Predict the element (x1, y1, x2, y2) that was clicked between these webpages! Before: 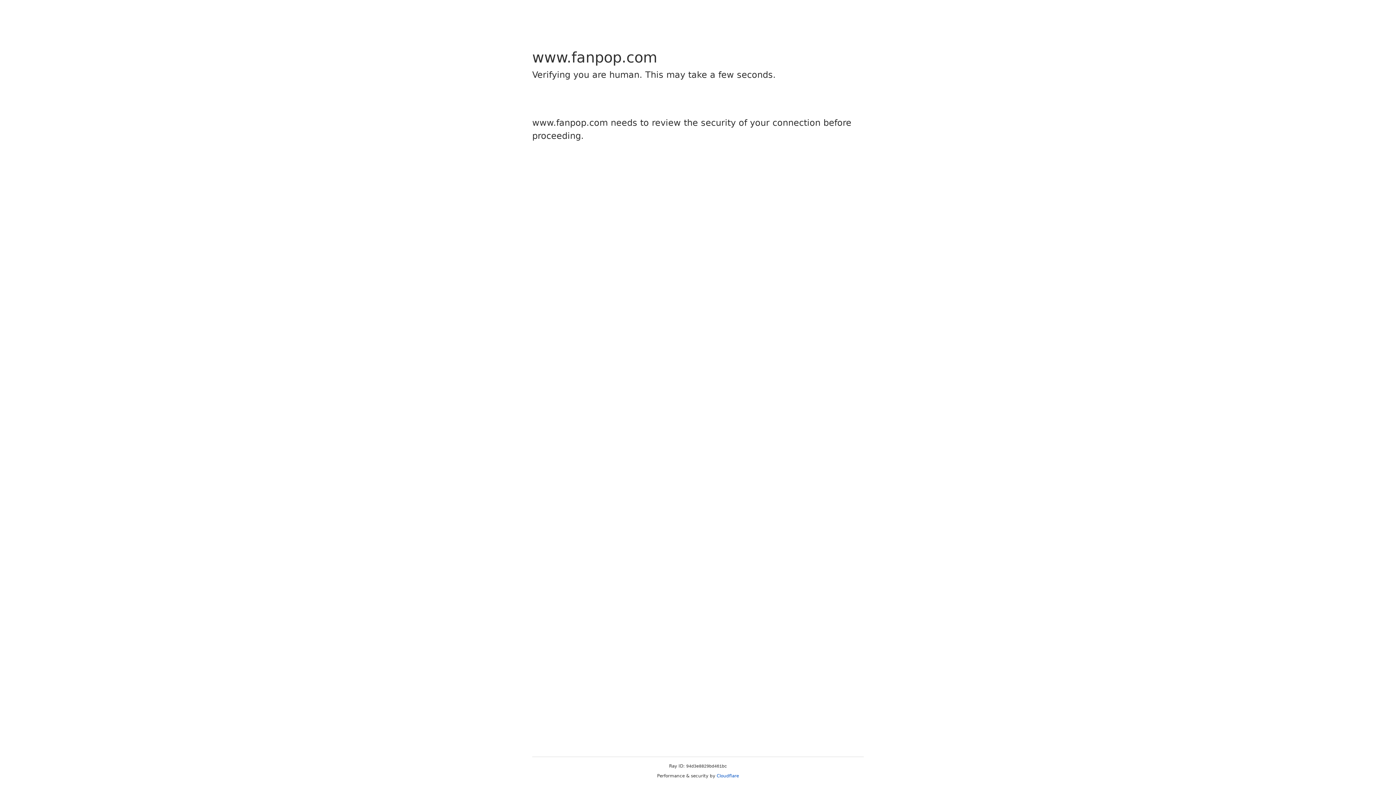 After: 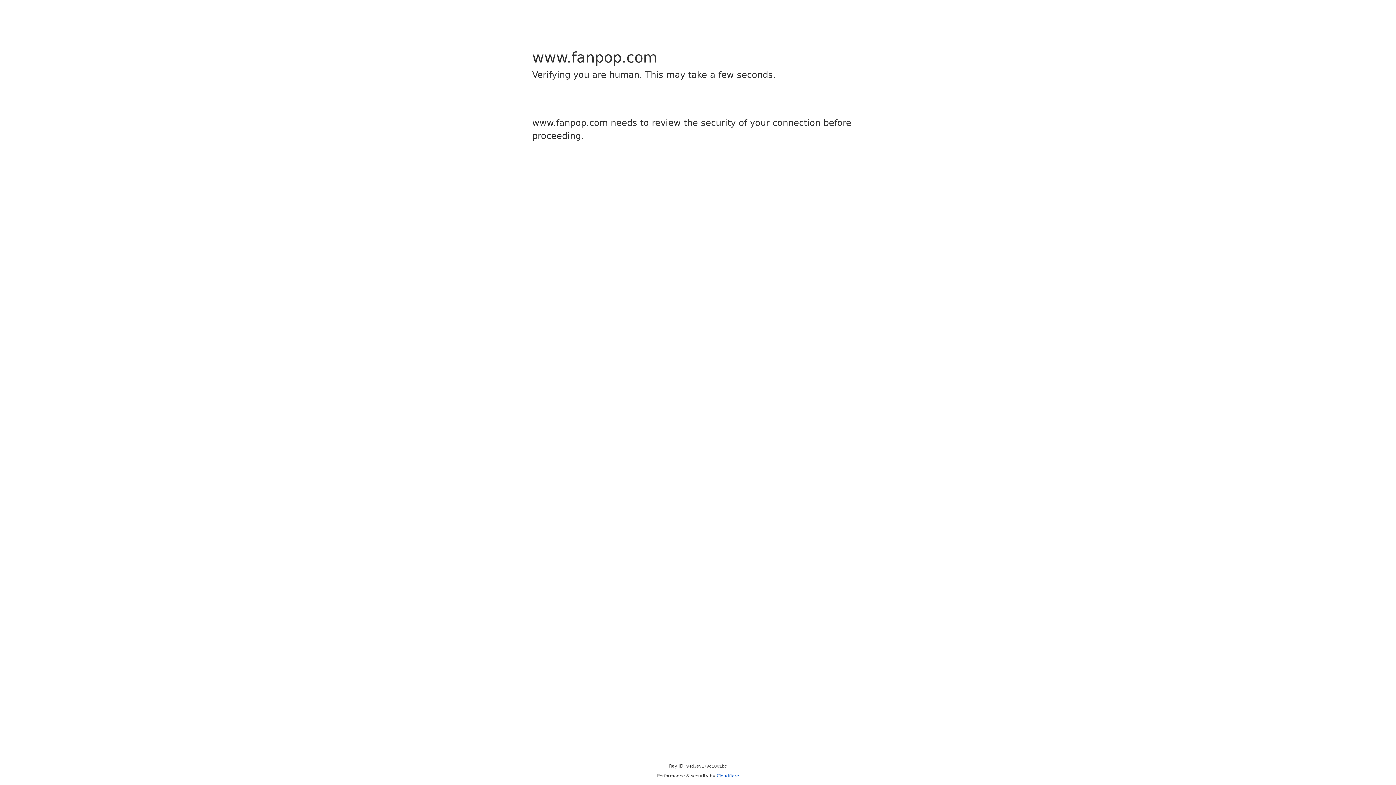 Action: bbox: (716, 773, 739, 778) label: Cloudflare